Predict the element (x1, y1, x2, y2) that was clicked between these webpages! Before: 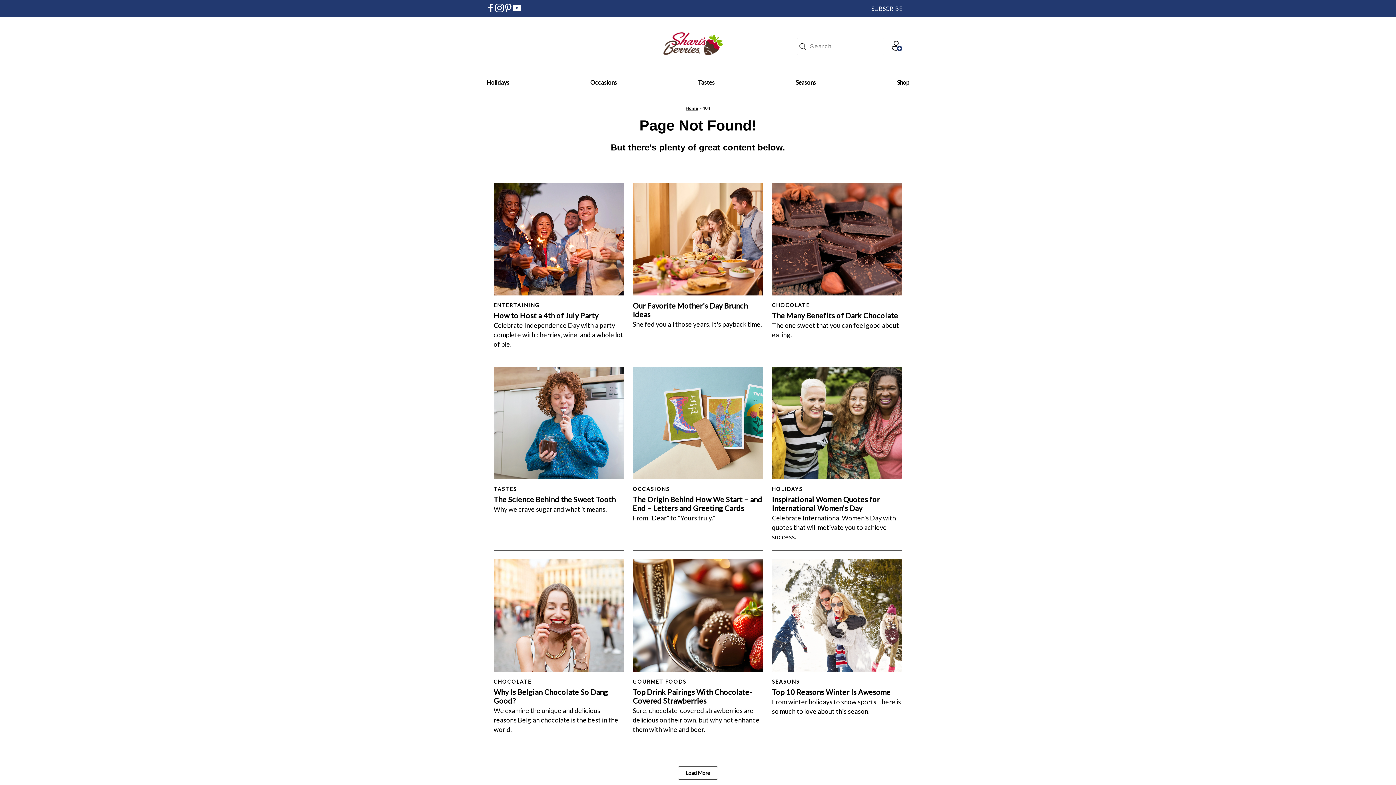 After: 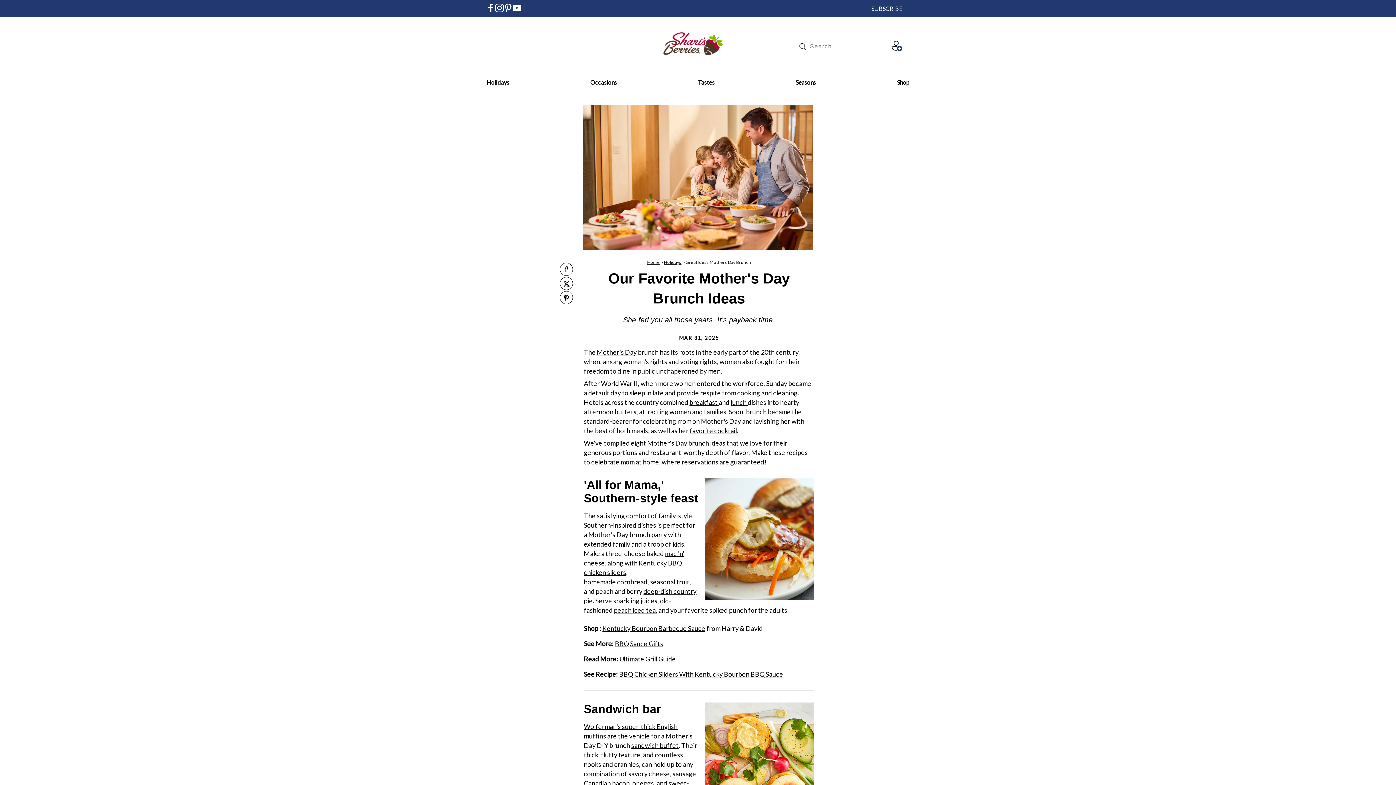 Action: bbox: (632, 182, 763, 295) label: Article card Link